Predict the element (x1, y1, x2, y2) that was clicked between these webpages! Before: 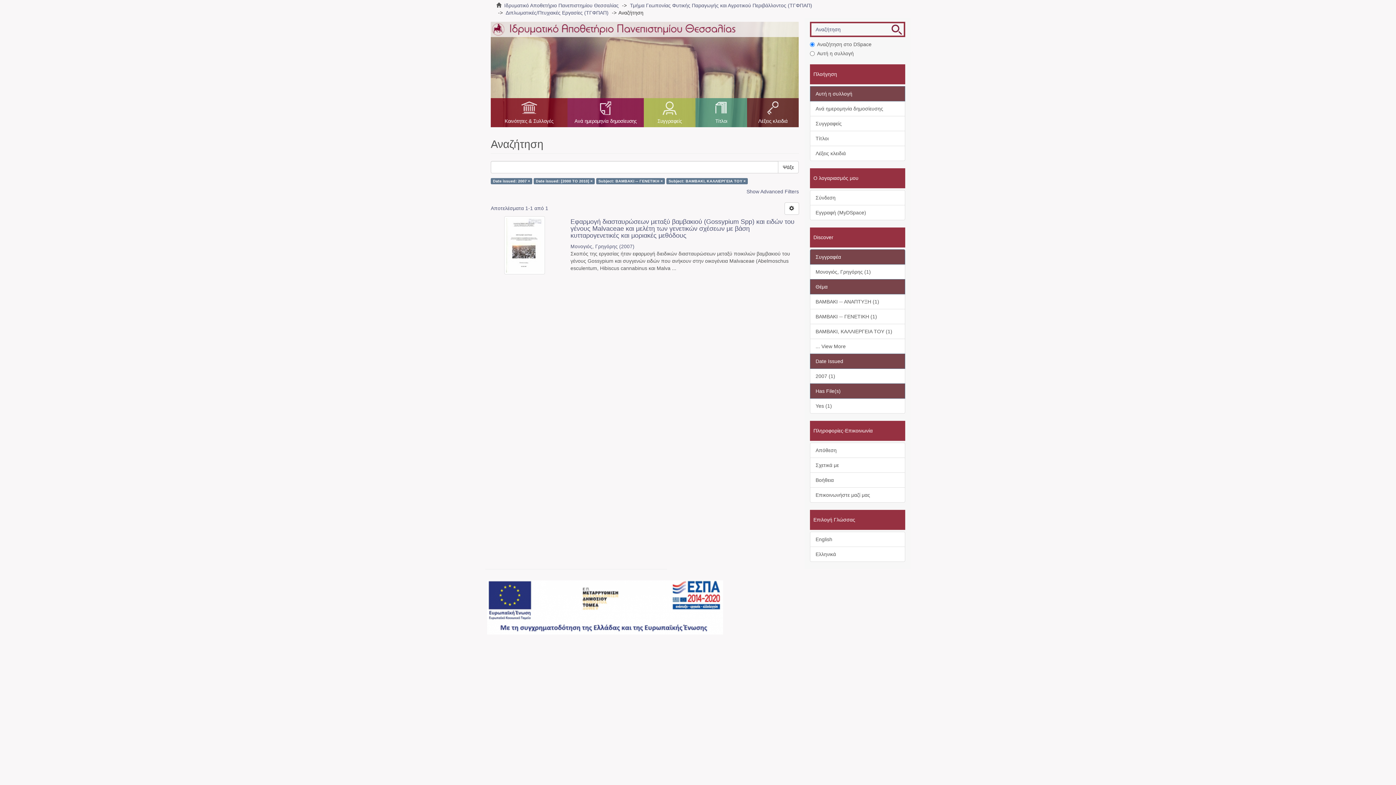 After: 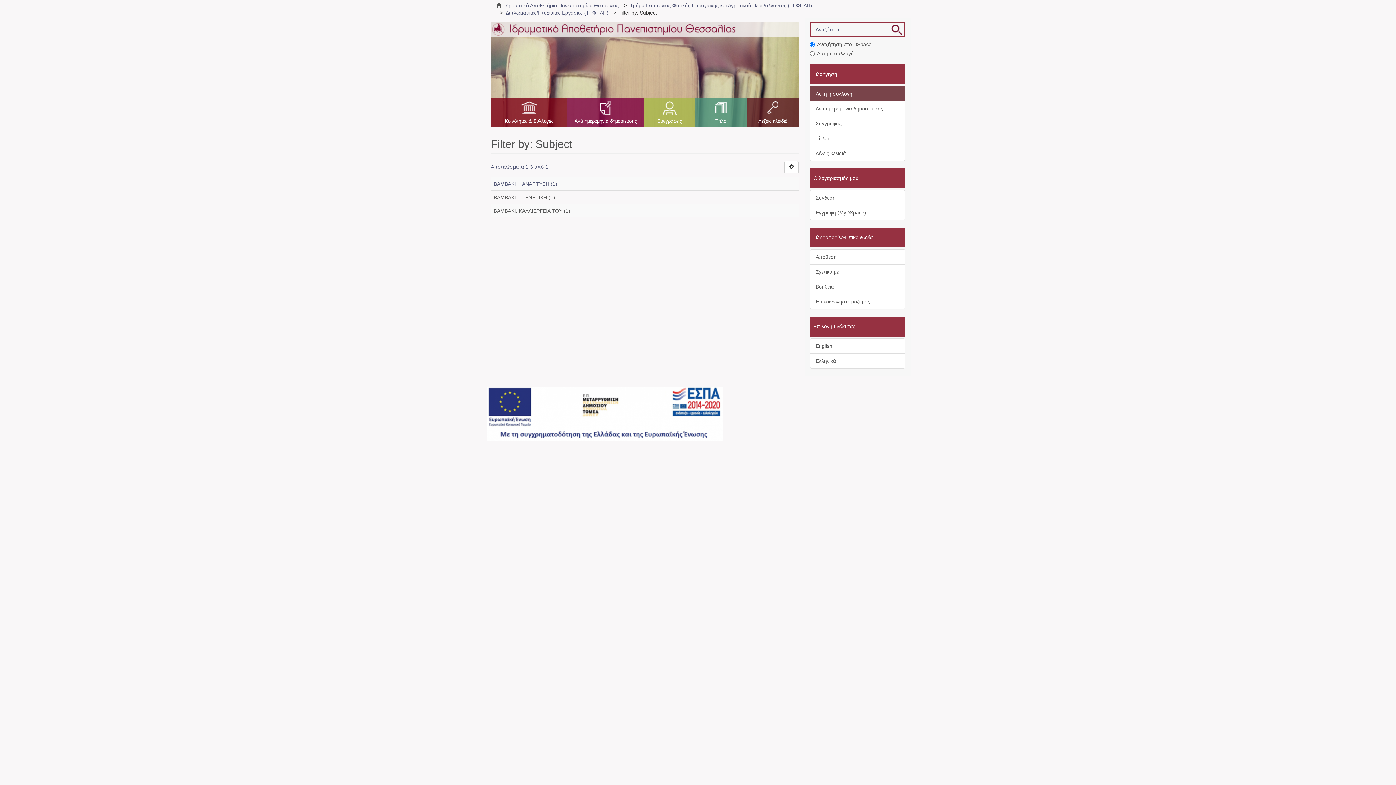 Action: label: ... View More bbox: (810, 338, 905, 354)